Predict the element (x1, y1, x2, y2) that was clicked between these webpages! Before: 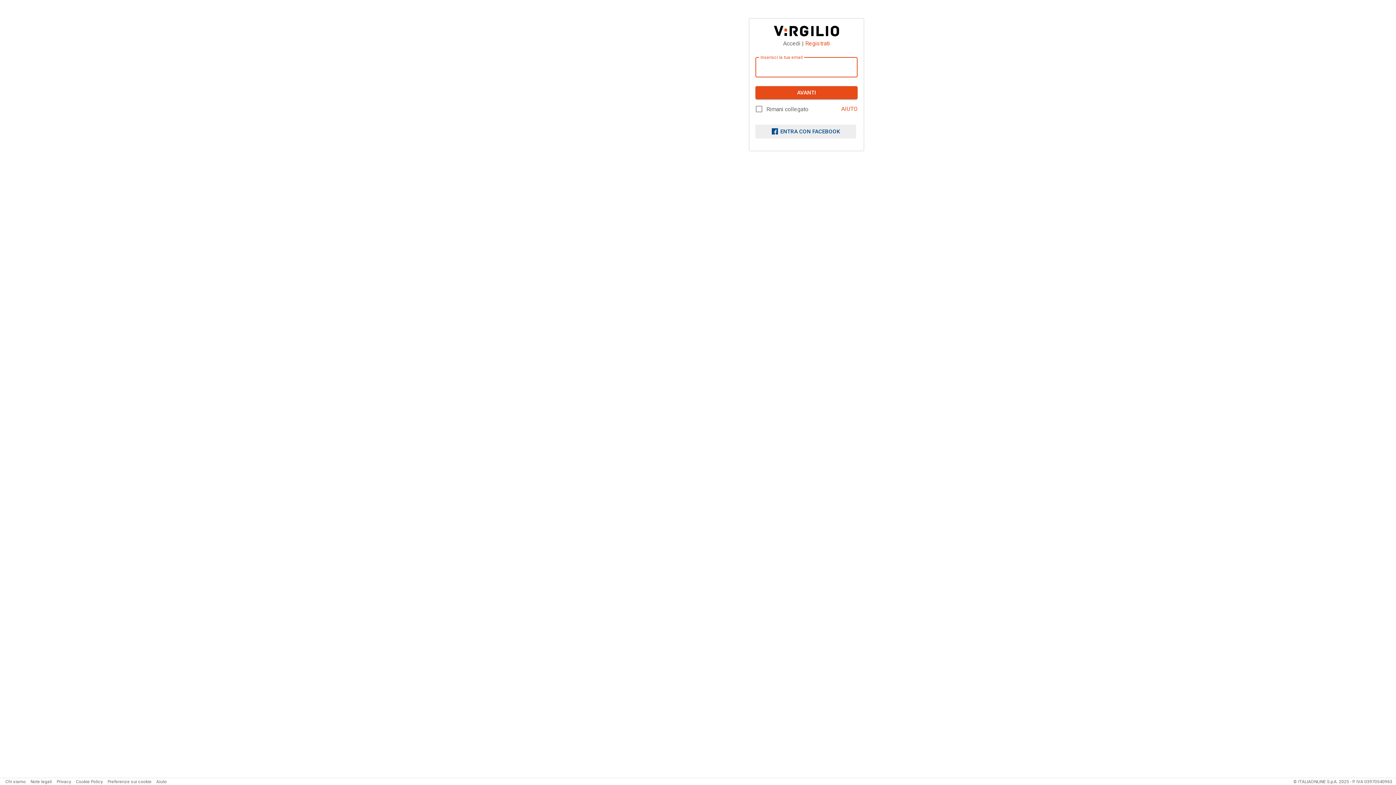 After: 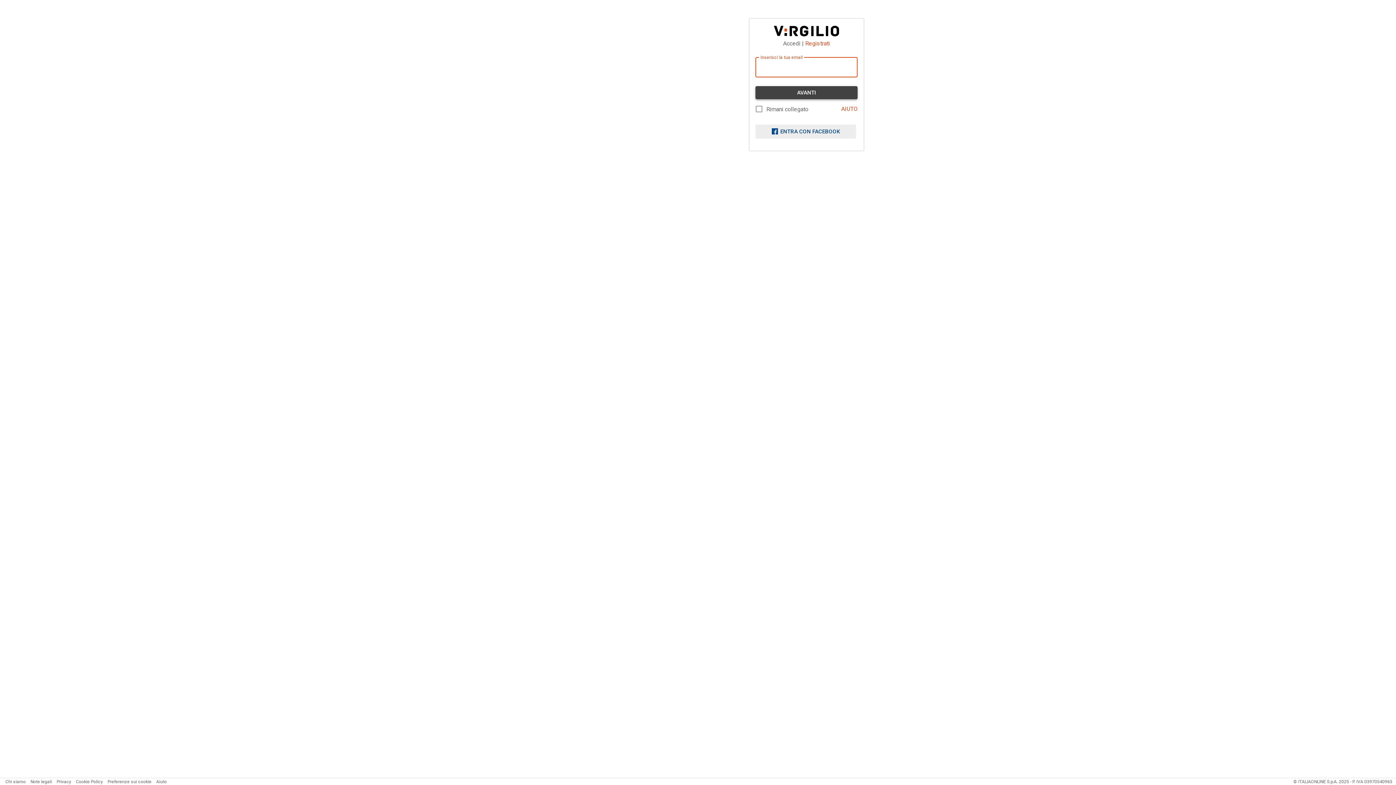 Action: bbox: (755, 86, 857, 99) label: AVANTI